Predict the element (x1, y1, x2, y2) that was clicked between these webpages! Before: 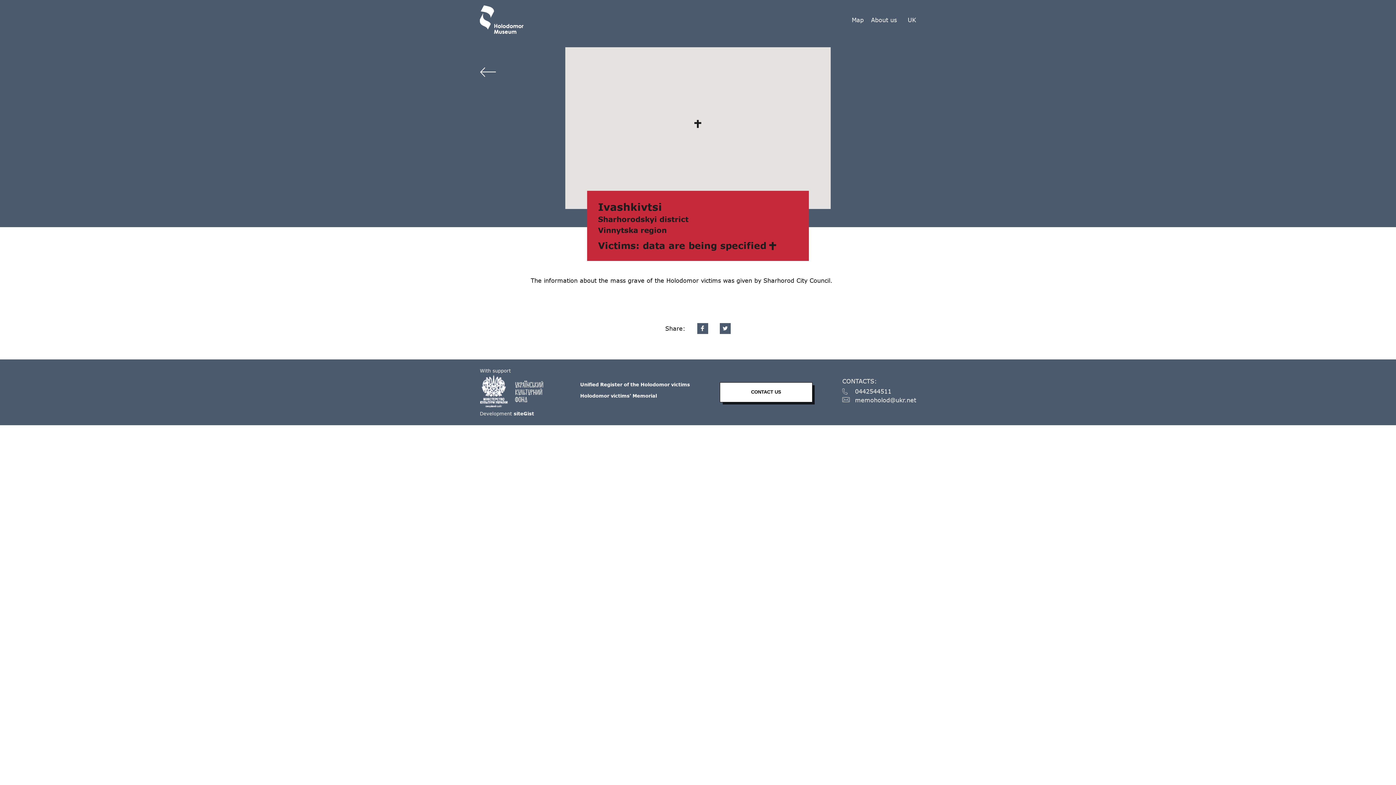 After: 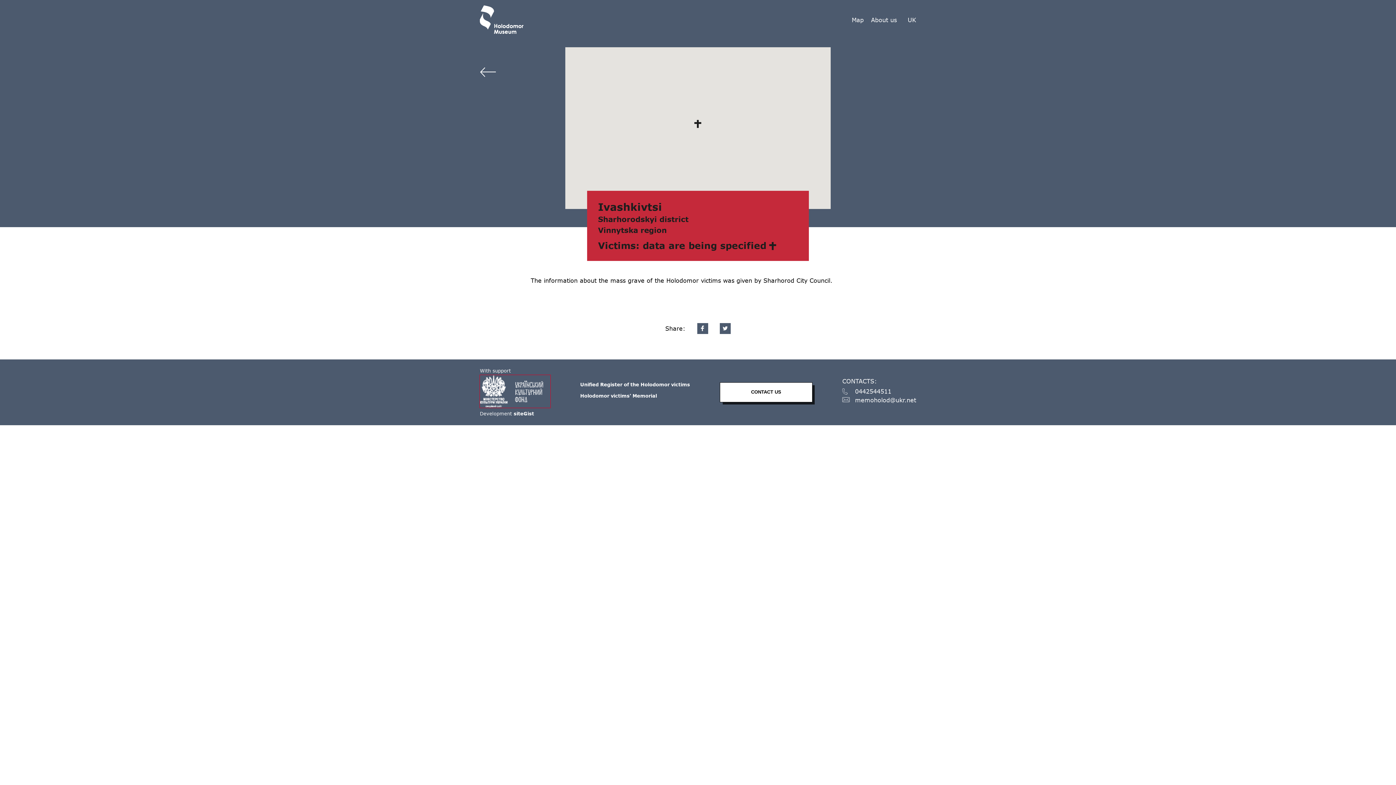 Action: bbox: (480, 375, 550, 407) label: відкривається У новому вікні